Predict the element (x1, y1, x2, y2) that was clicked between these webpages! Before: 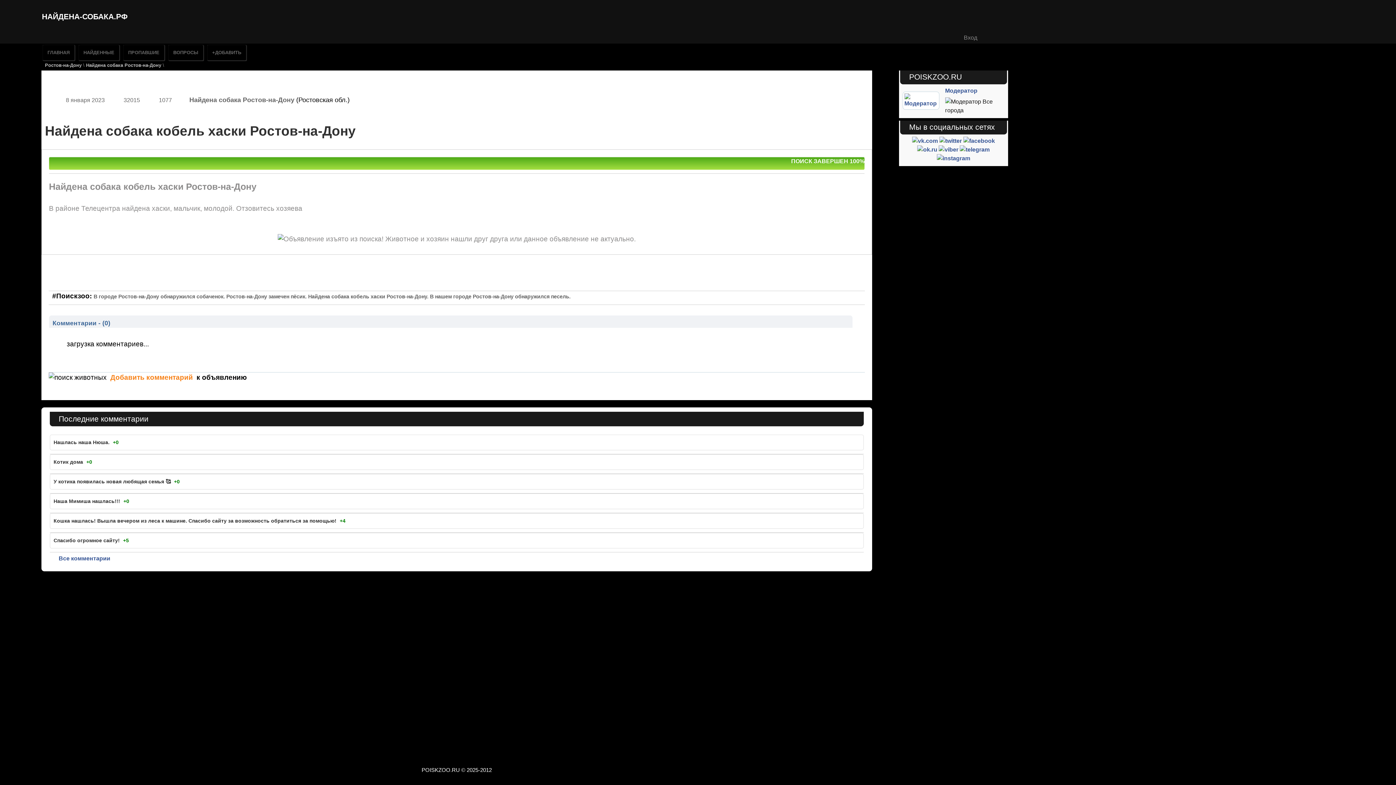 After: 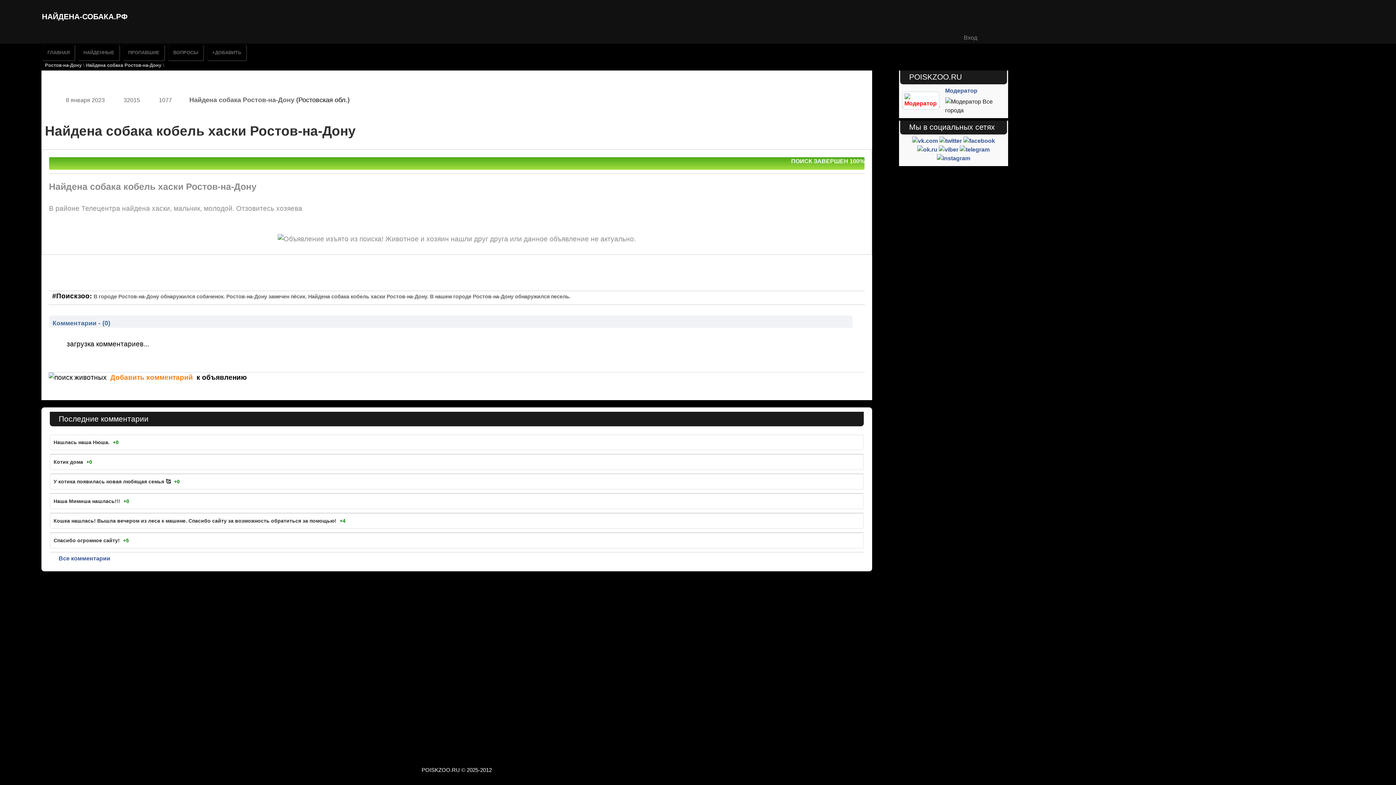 Action: bbox: (902, 100, 939, 106)